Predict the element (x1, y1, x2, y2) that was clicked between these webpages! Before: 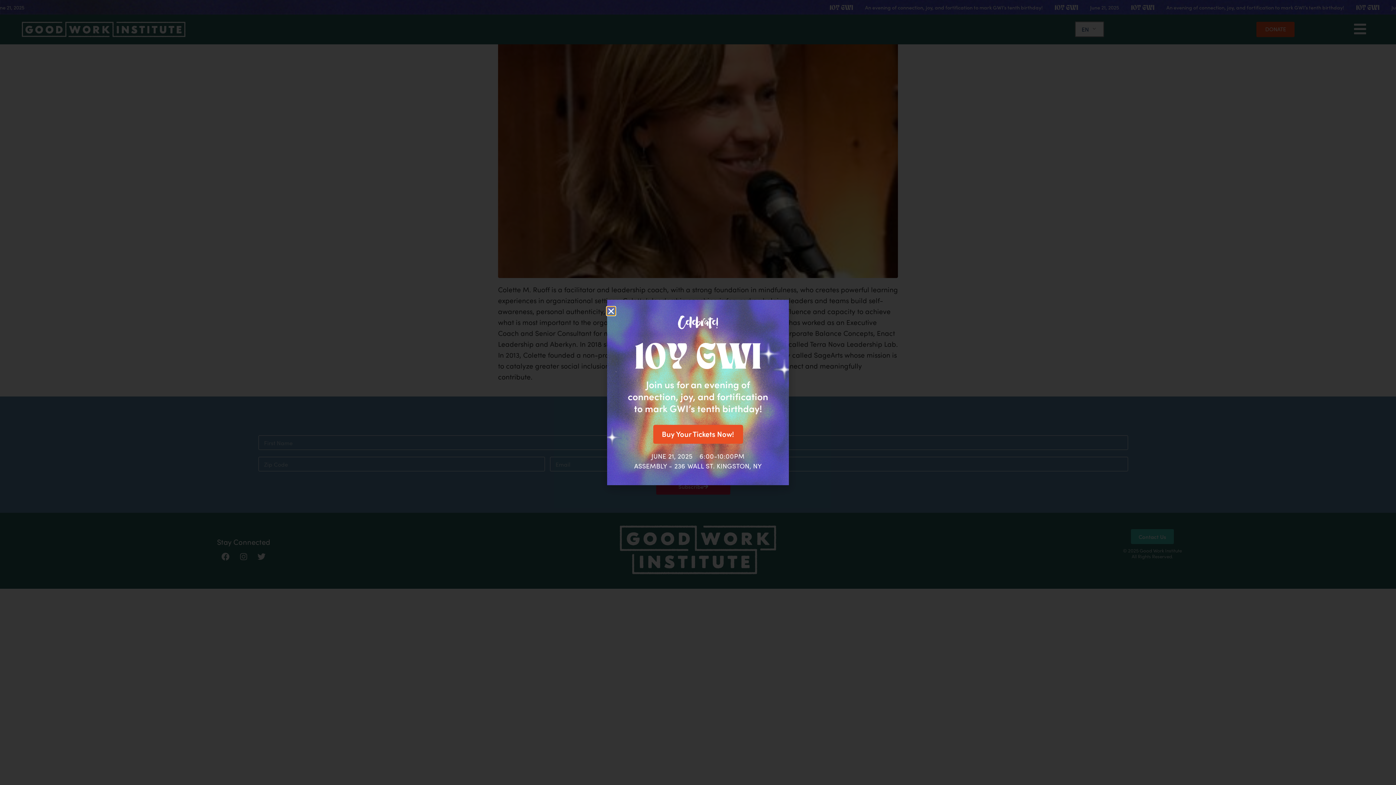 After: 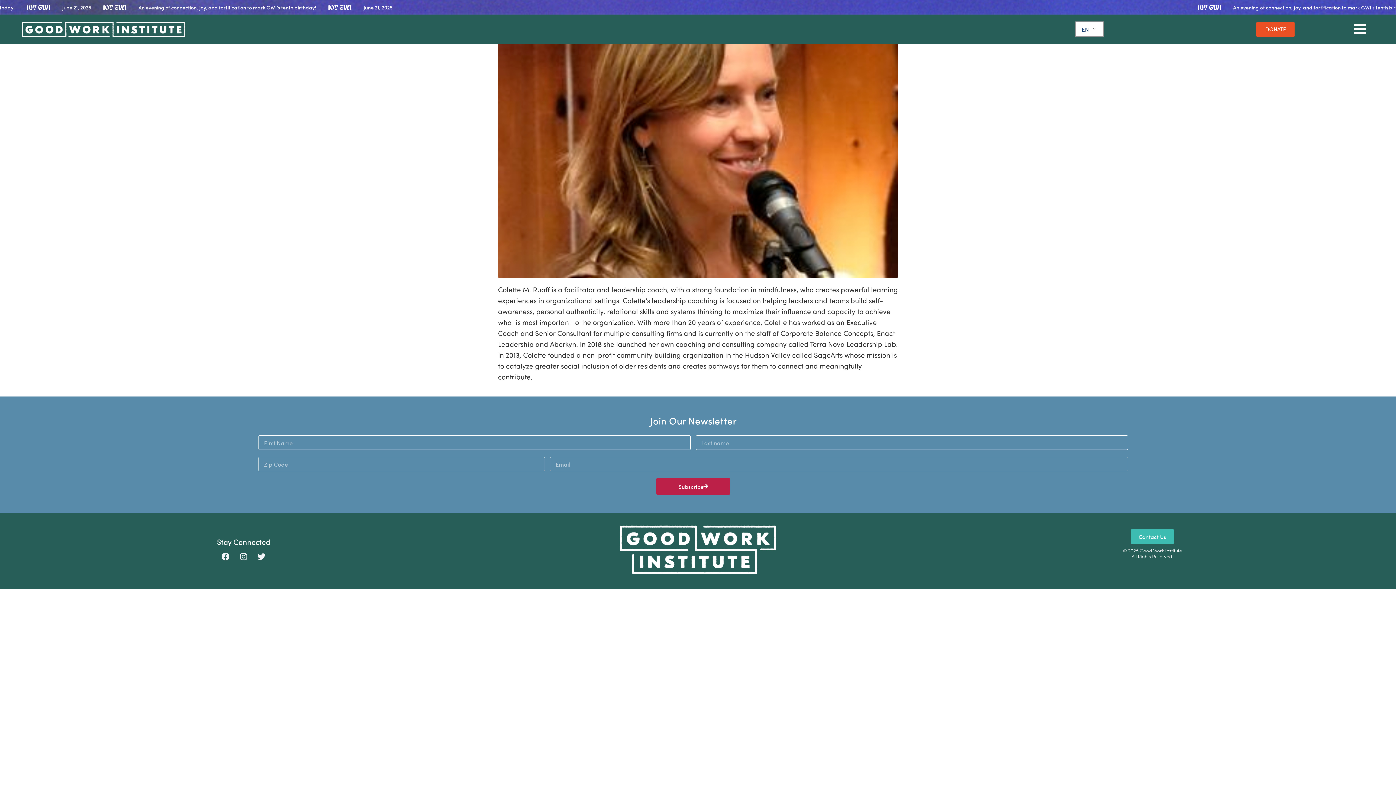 Action: label: Close bbox: (607, 307, 612, 315)